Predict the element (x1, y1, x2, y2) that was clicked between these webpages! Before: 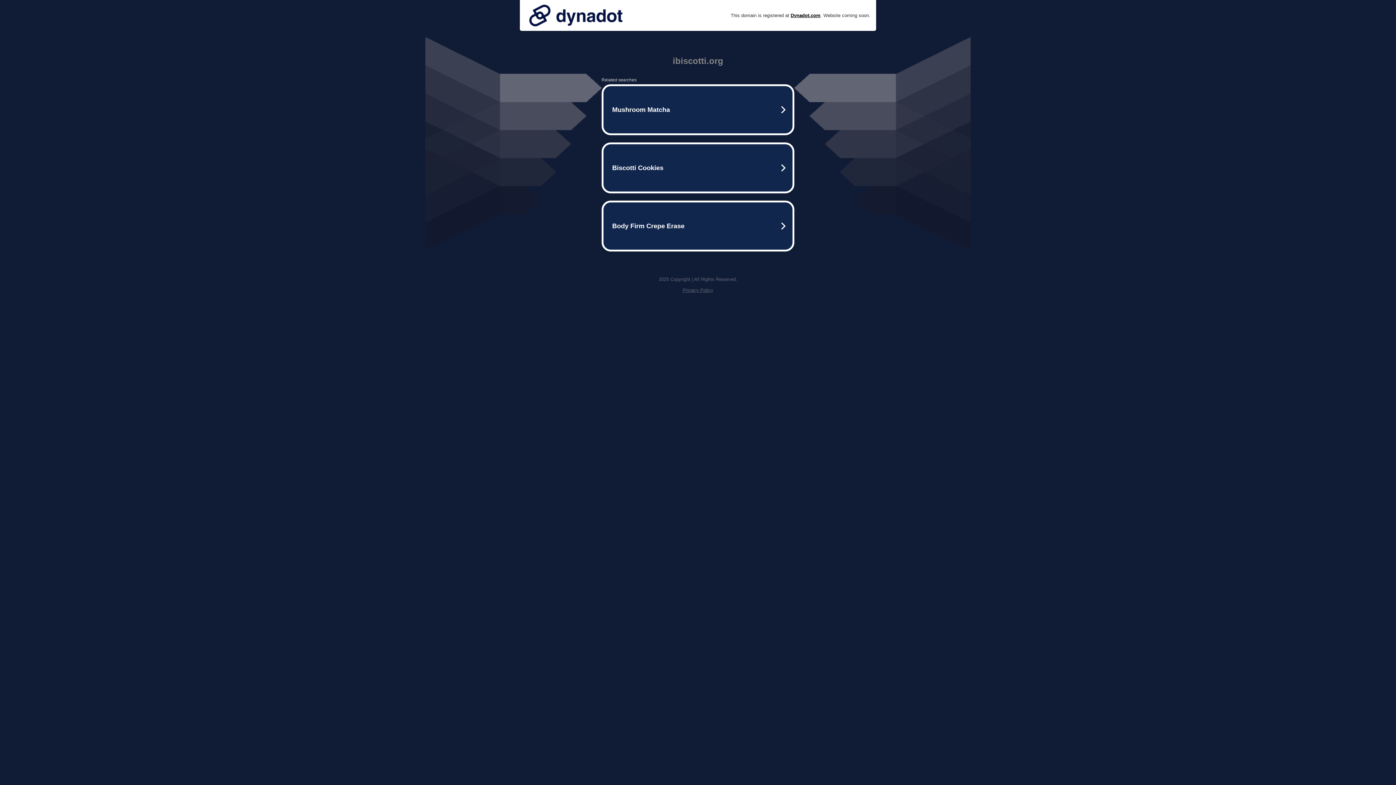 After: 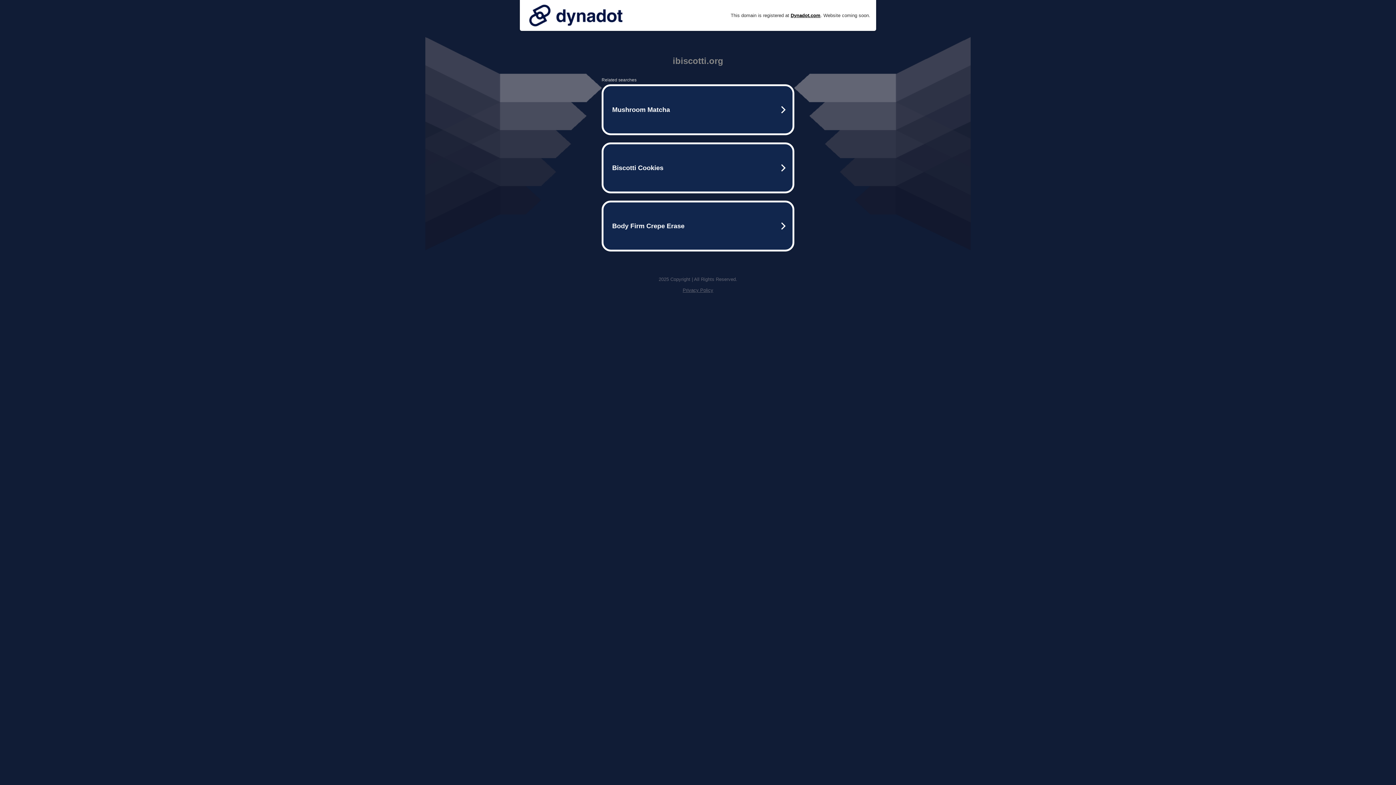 Action: bbox: (525, 0, 626, 30)